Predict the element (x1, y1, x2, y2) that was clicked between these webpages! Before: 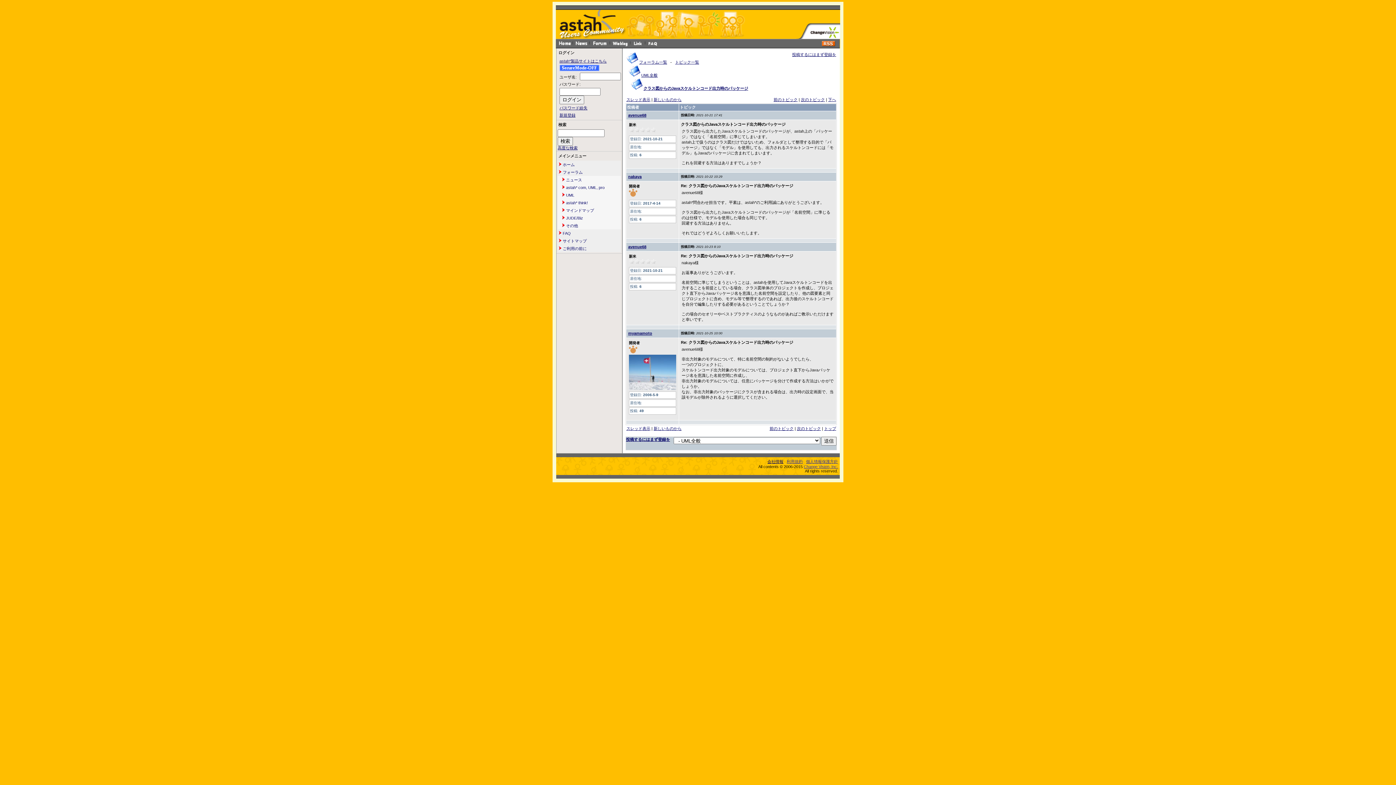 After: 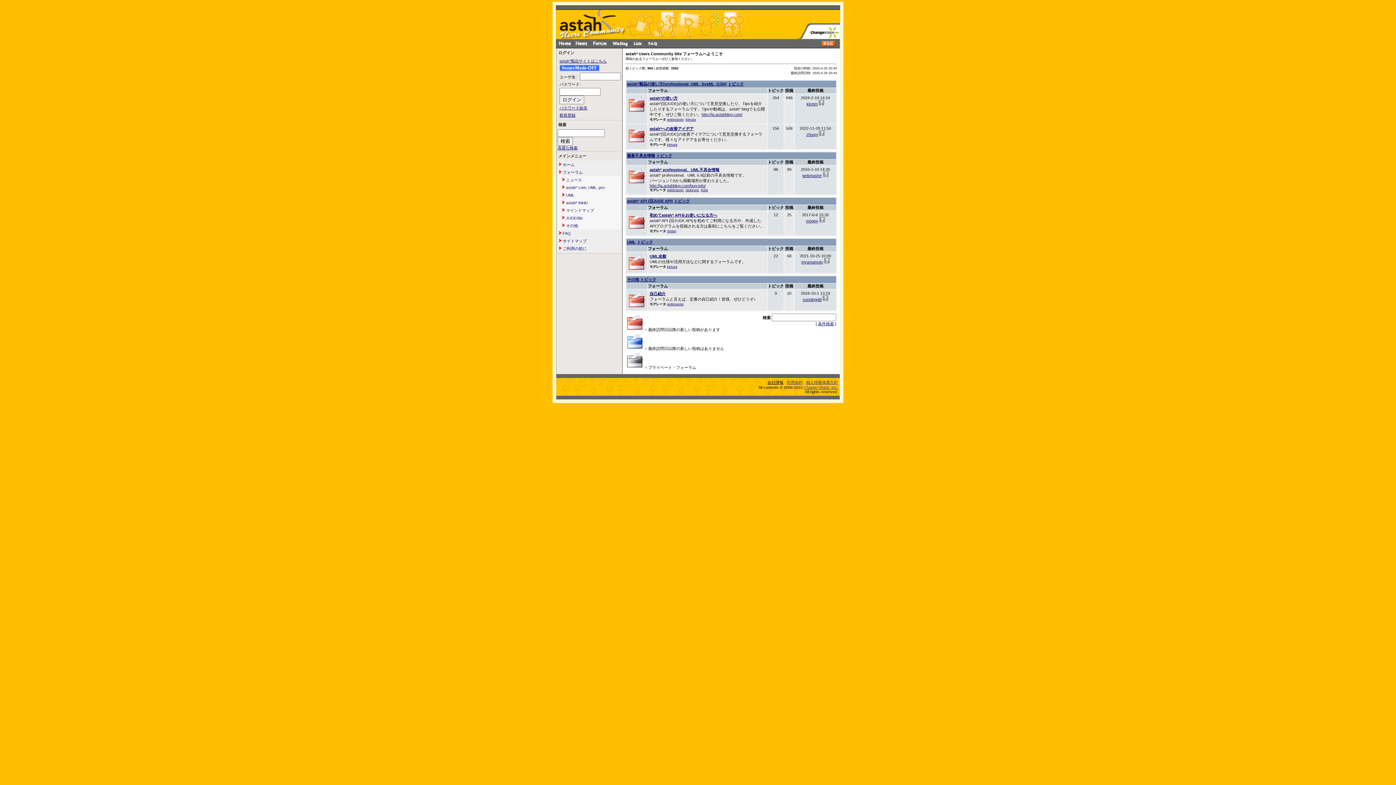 Action: bbox: (639, 60, 667, 64) label: フォーラム一覧